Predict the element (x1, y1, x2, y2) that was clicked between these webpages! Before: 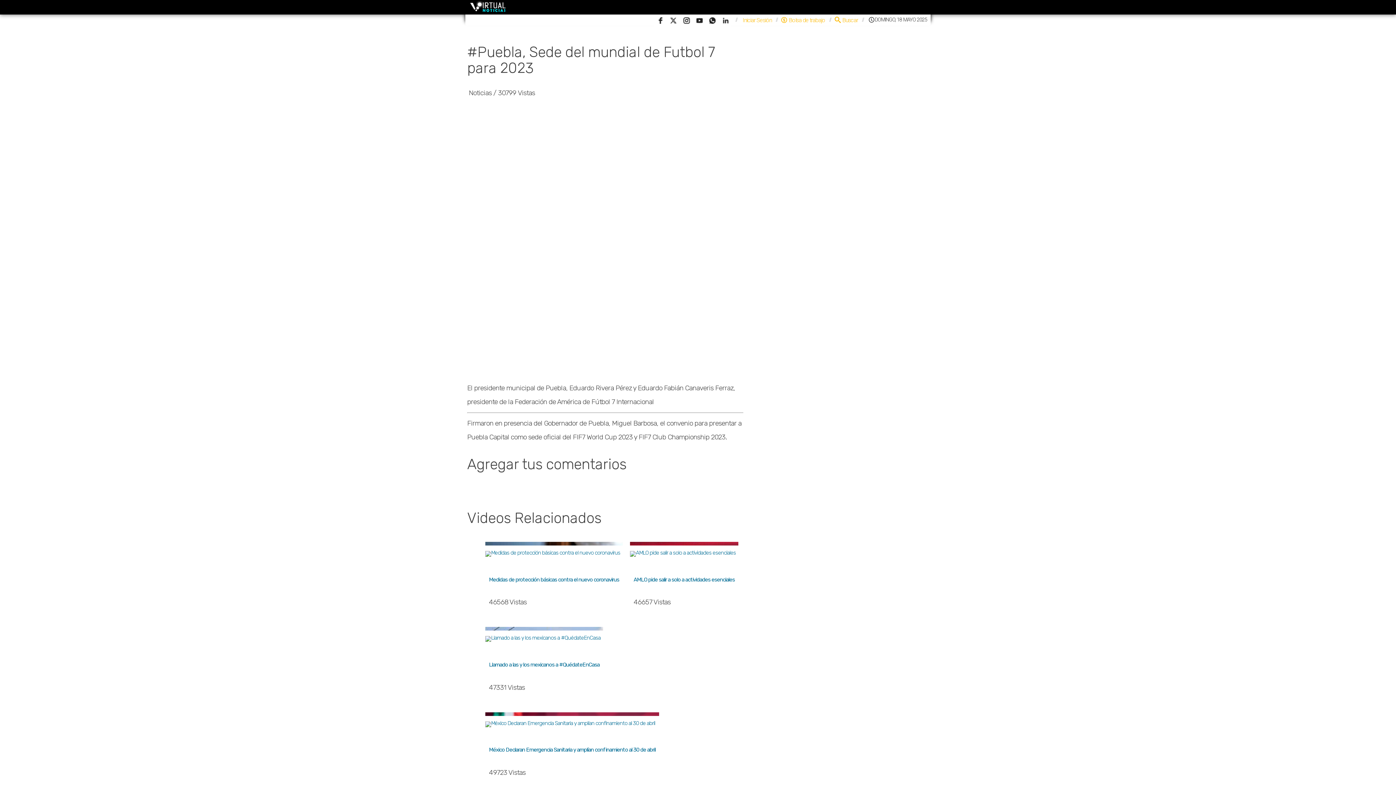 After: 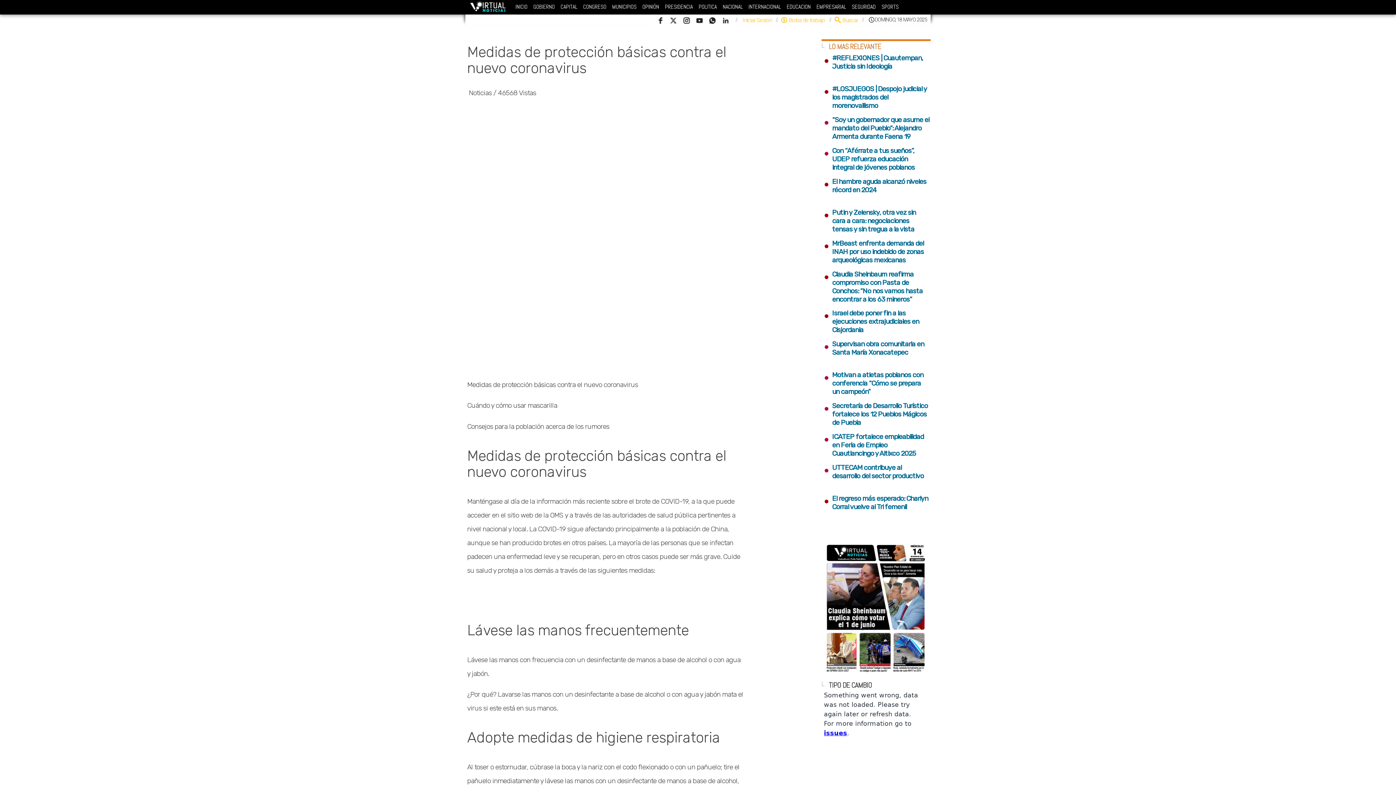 Action: bbox: (485, 542, 622, 633) label:  